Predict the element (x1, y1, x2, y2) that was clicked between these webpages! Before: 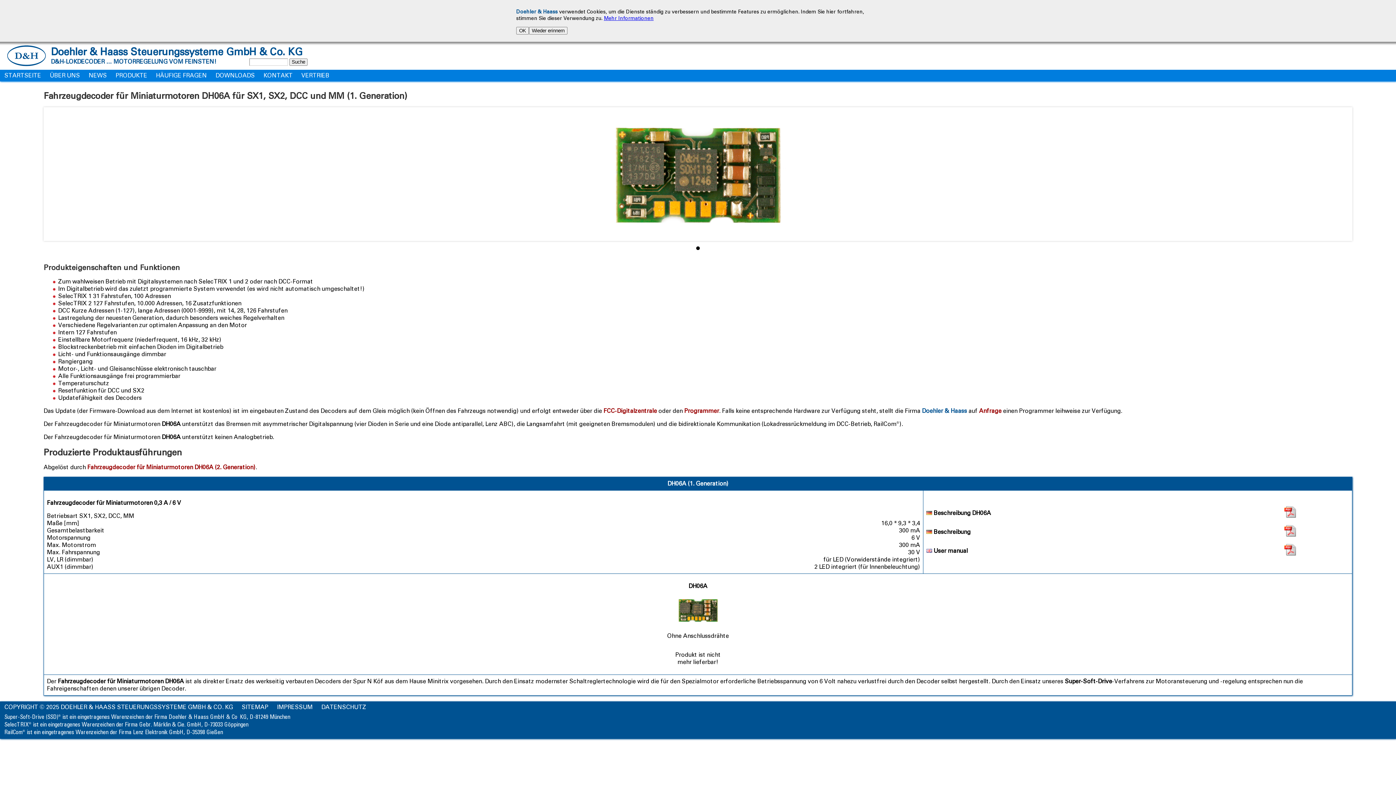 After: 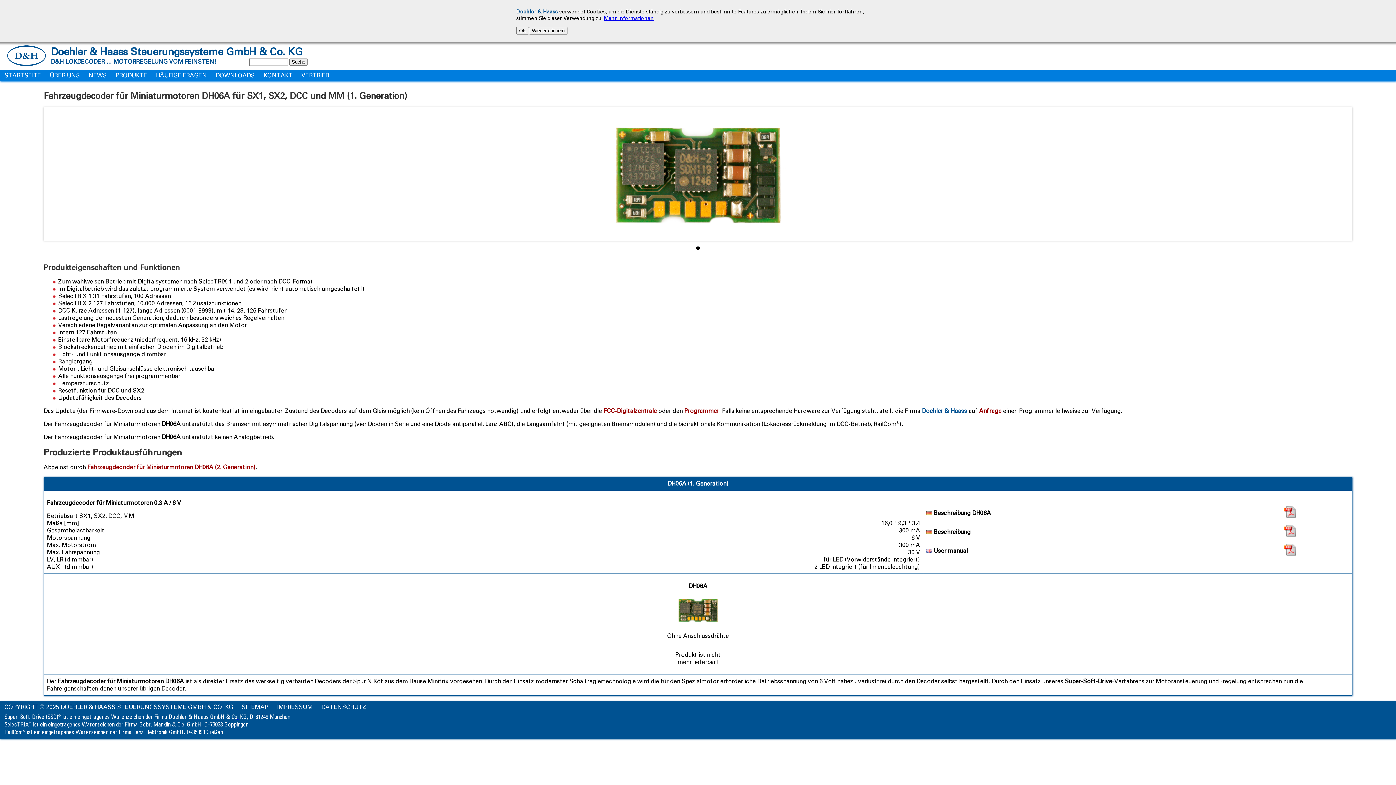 Action: bbox: (1284, 512, 1296, 519)